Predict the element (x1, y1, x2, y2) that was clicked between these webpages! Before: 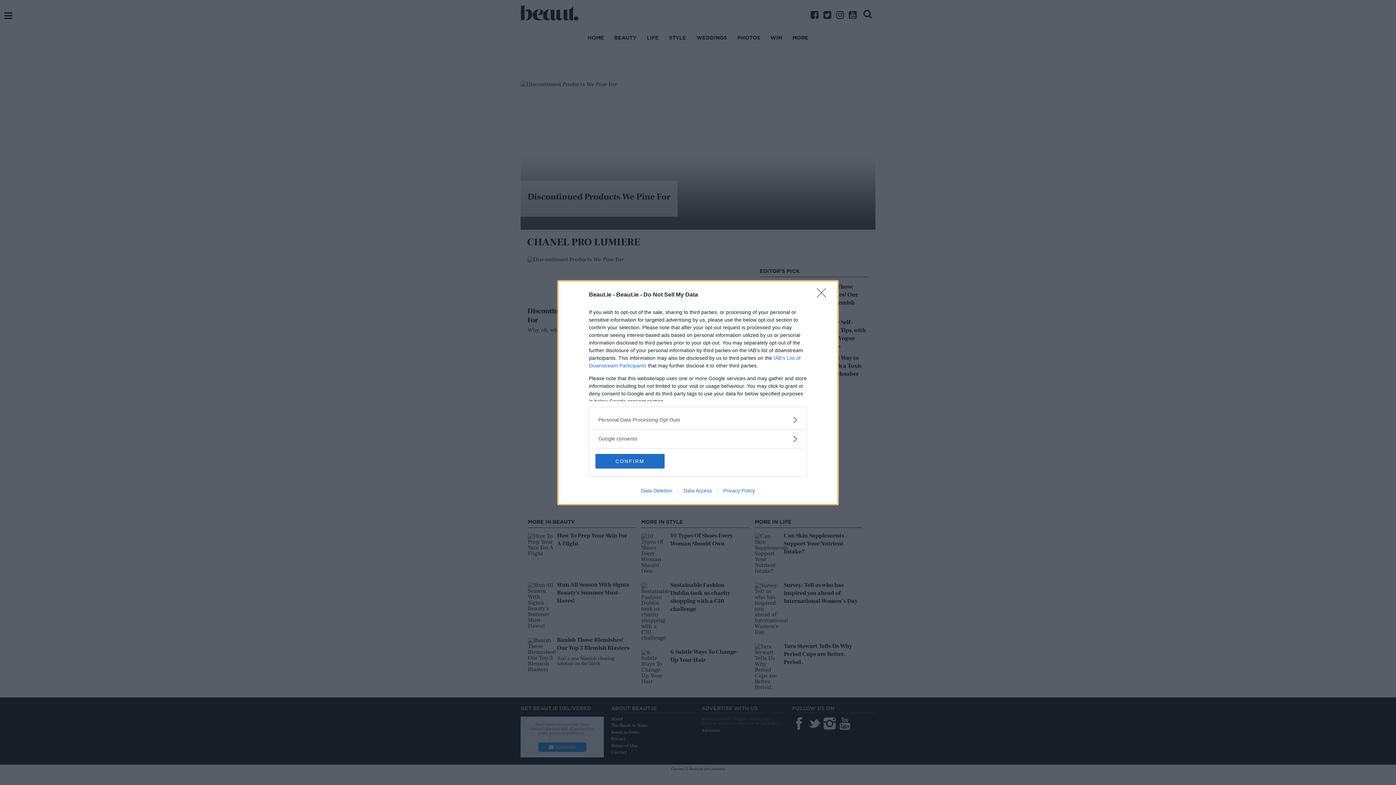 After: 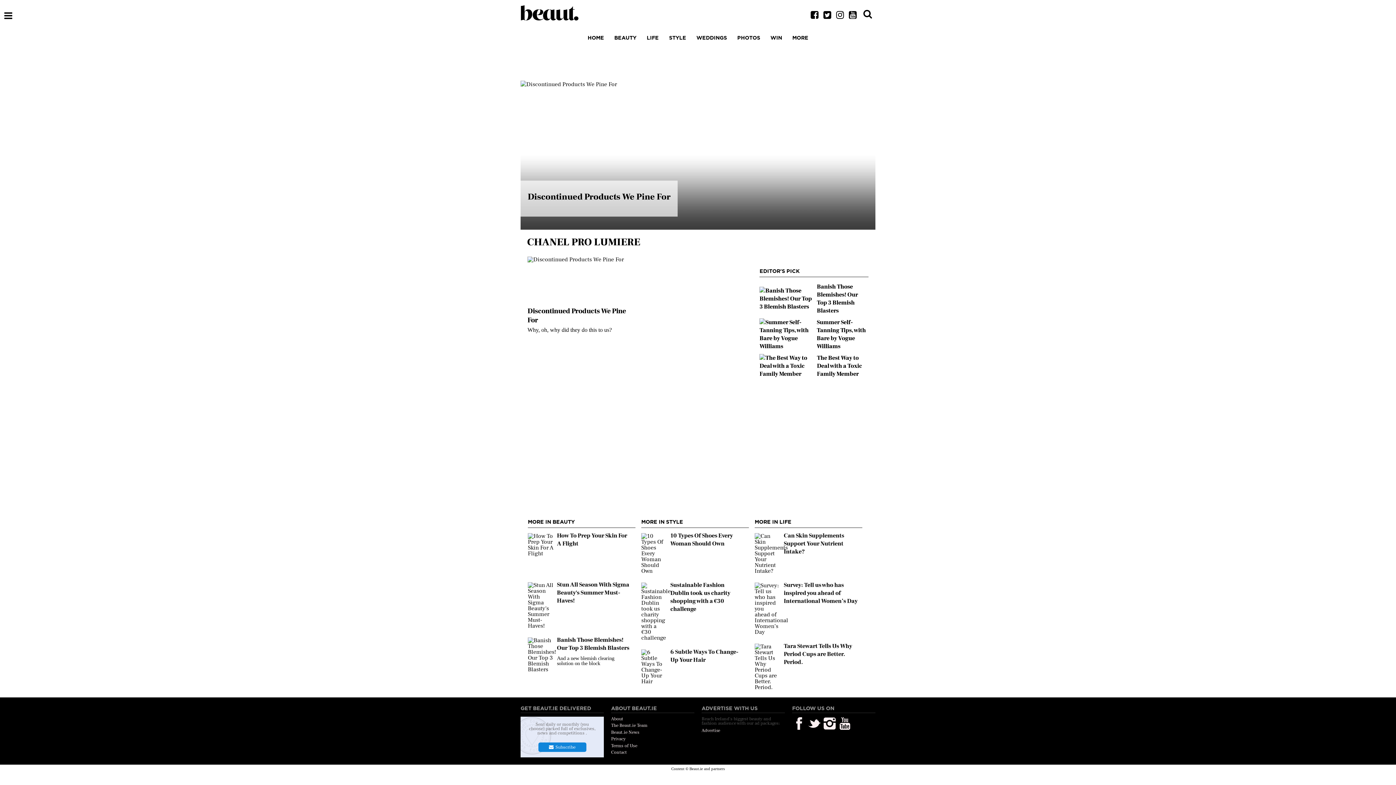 Action: label: CONFIRM bbox: (595, 454, 664, 468)